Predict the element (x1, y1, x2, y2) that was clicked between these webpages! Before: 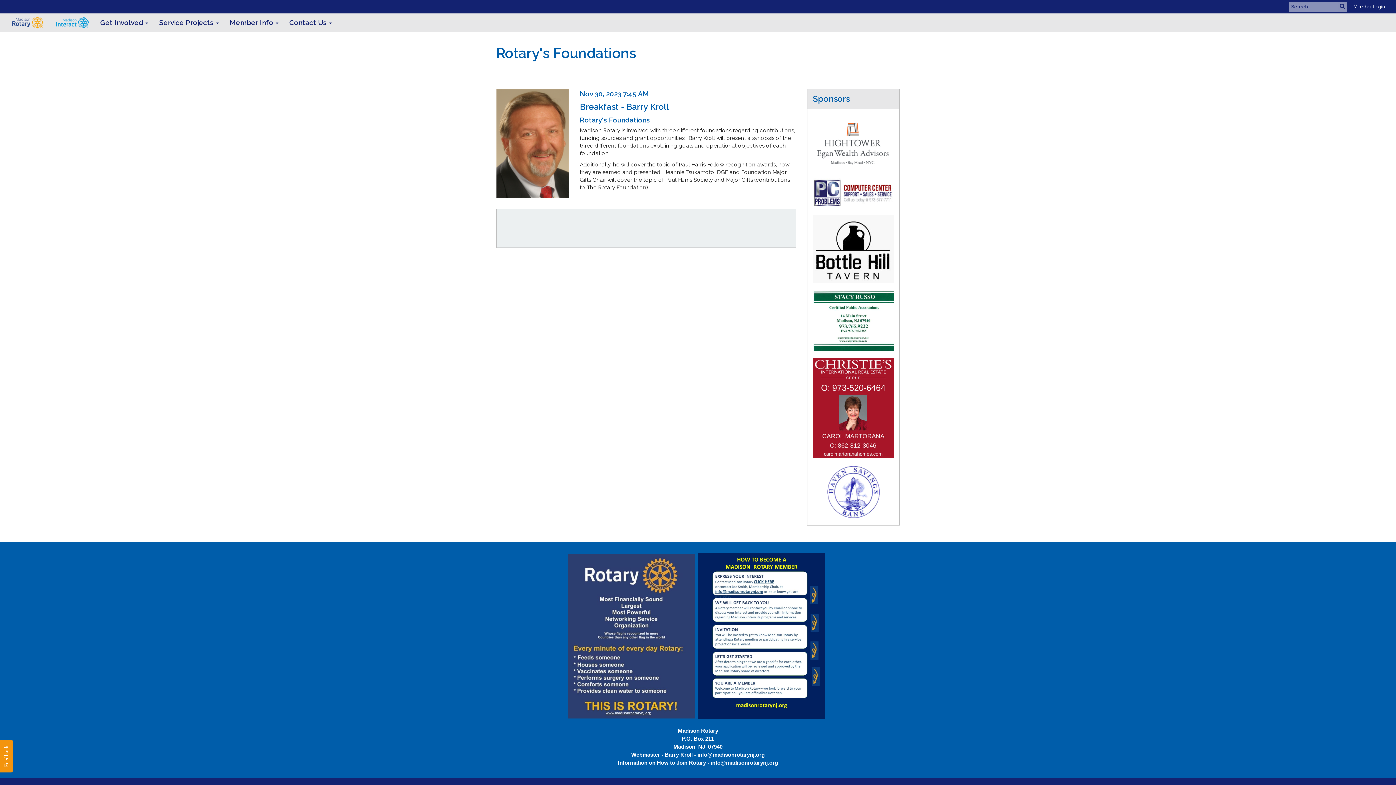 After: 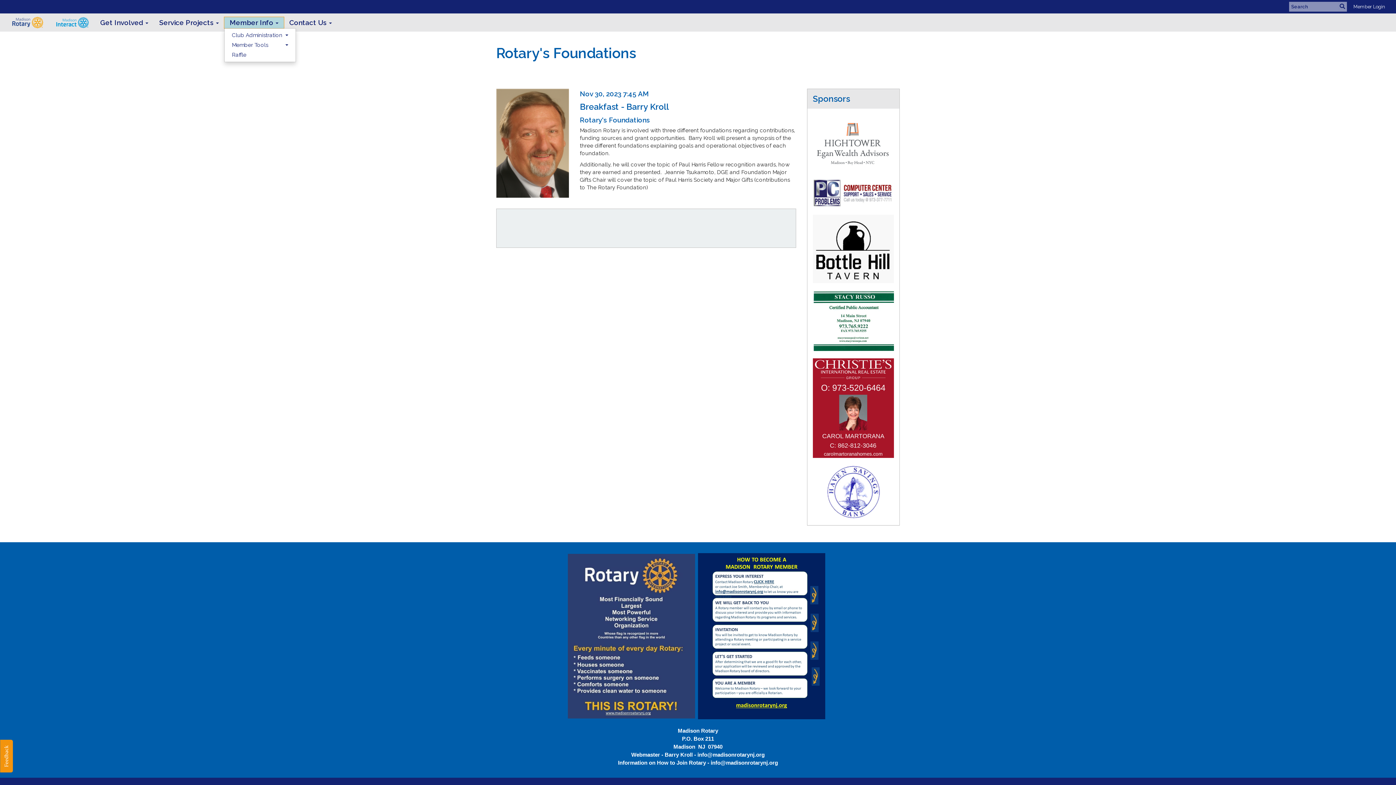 Action: bbox: (224, 16, 283, 28) label: Member Info